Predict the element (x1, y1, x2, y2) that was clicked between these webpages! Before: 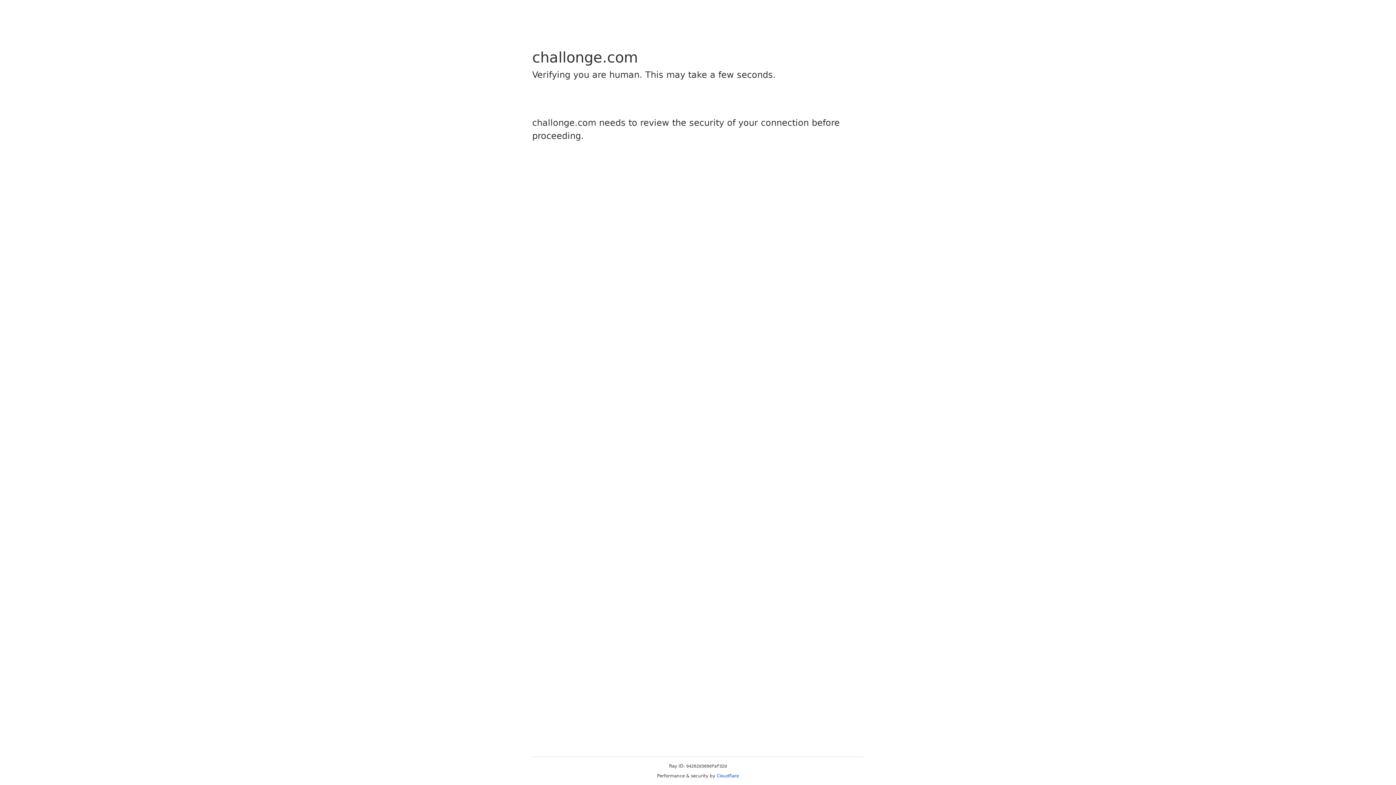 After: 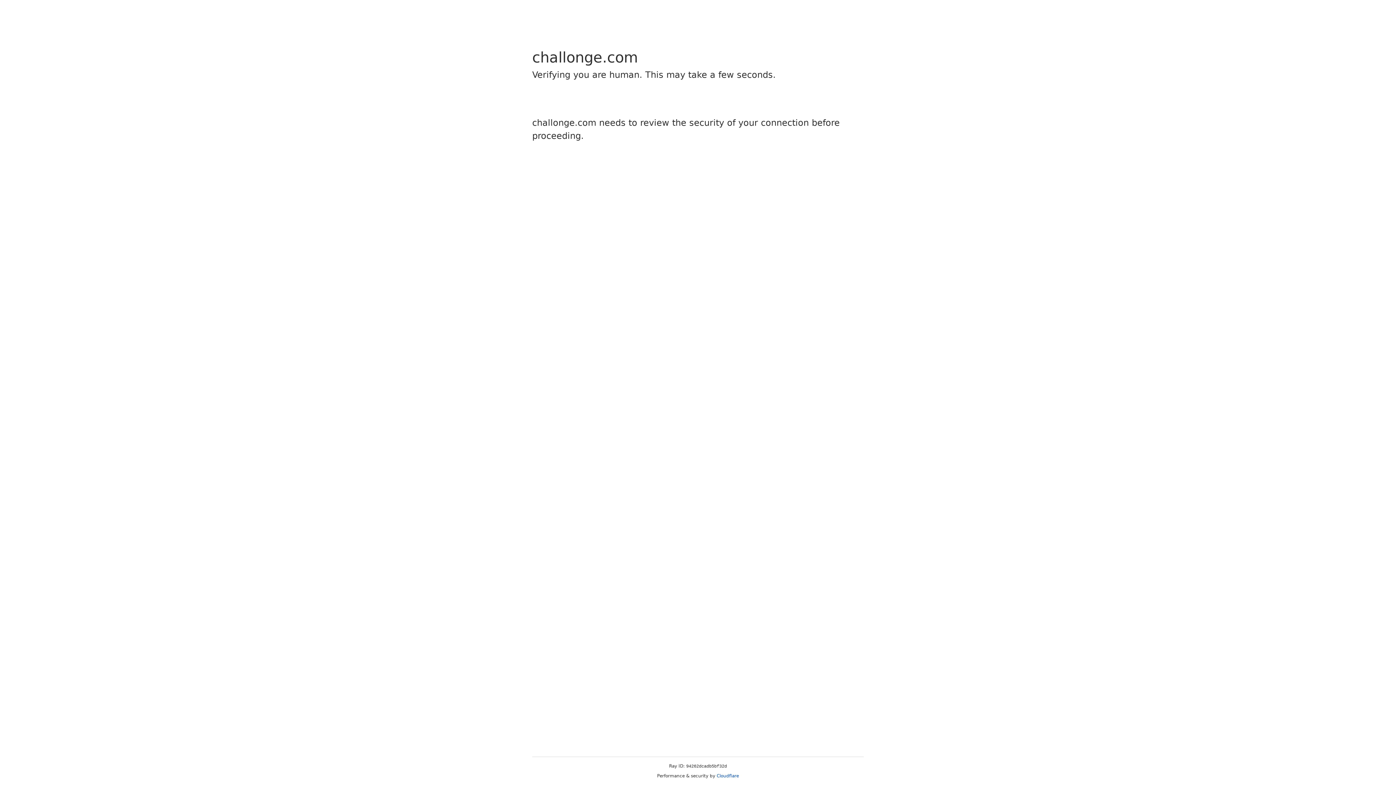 Action: label: Cloudflare bbox: (716, 773, 739, 778)